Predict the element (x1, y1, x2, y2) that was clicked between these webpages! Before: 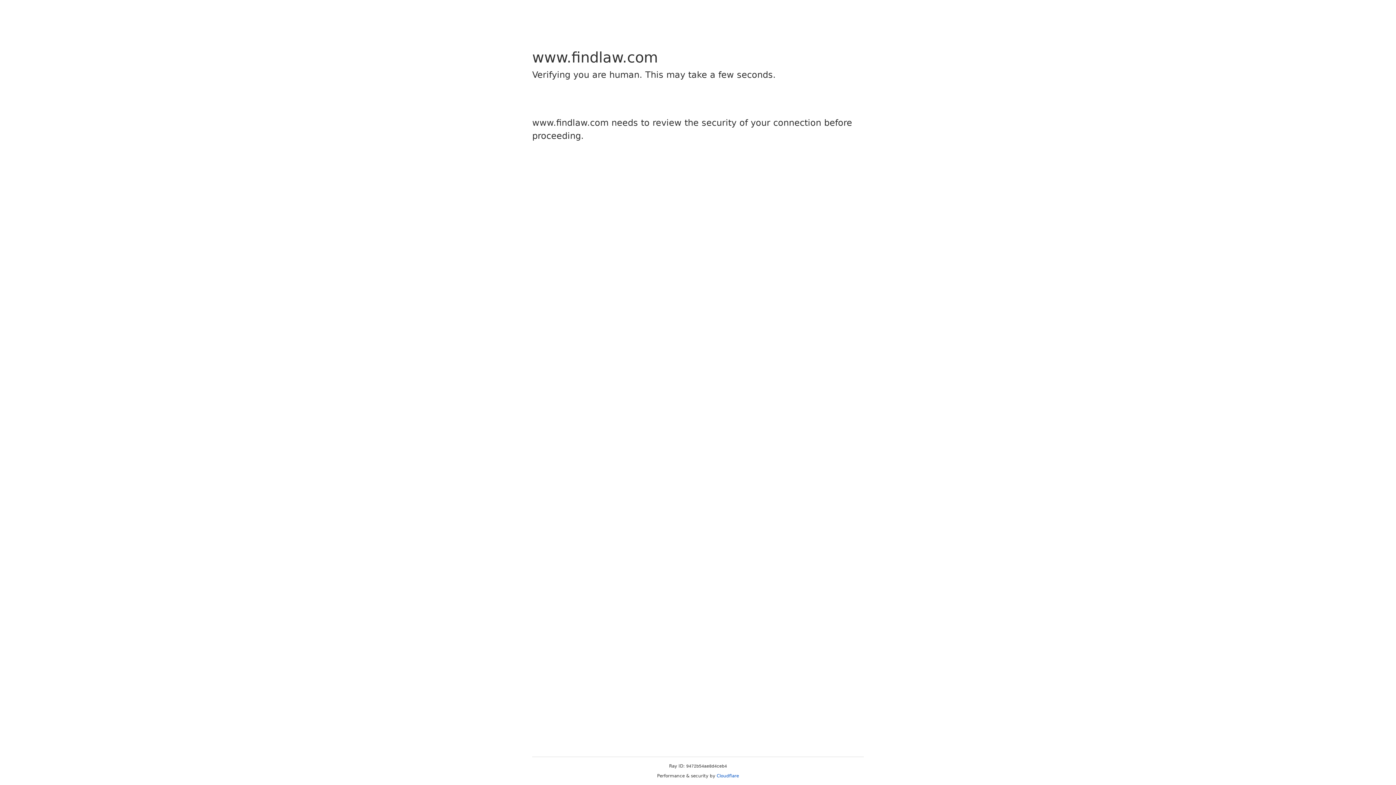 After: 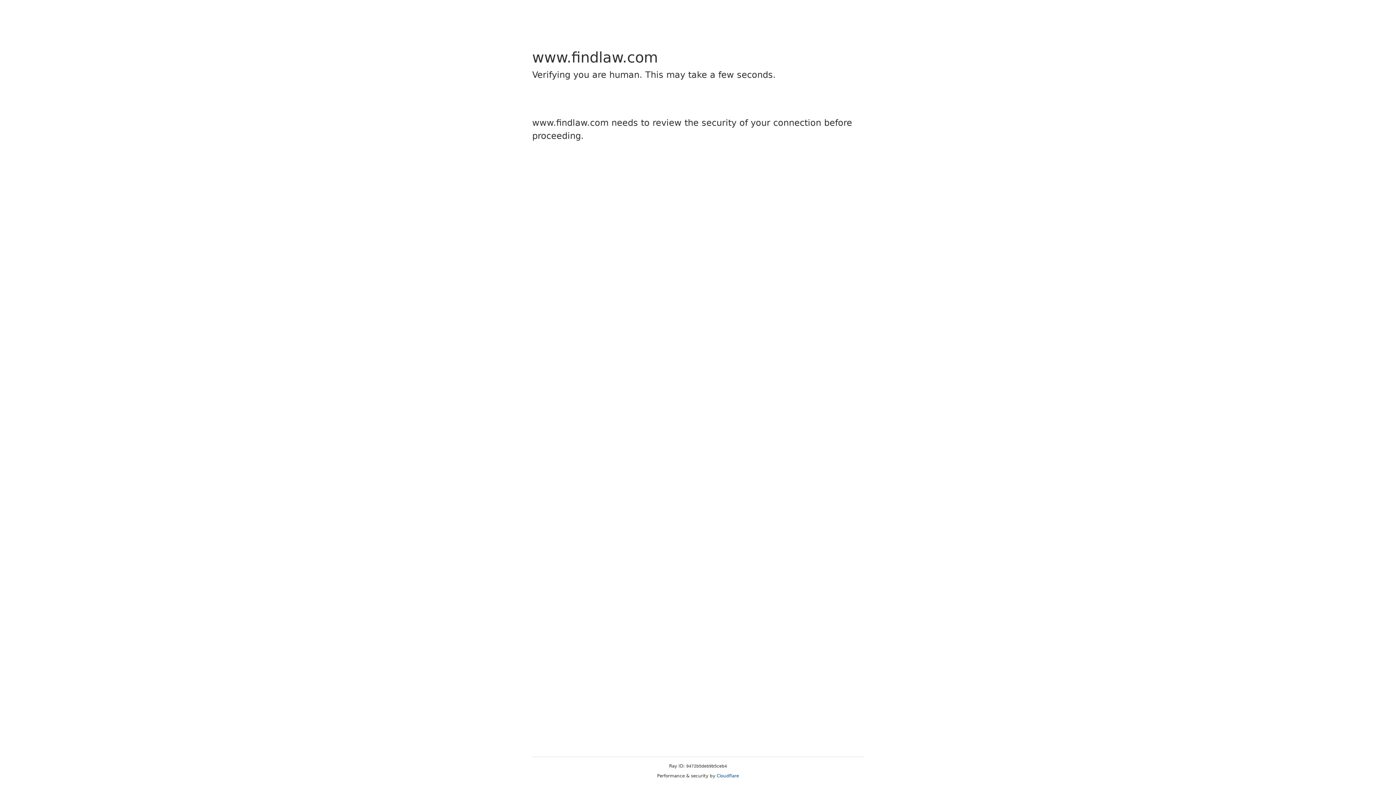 Action: bbox: (716, 773, 739, 778) label: Cloudflare